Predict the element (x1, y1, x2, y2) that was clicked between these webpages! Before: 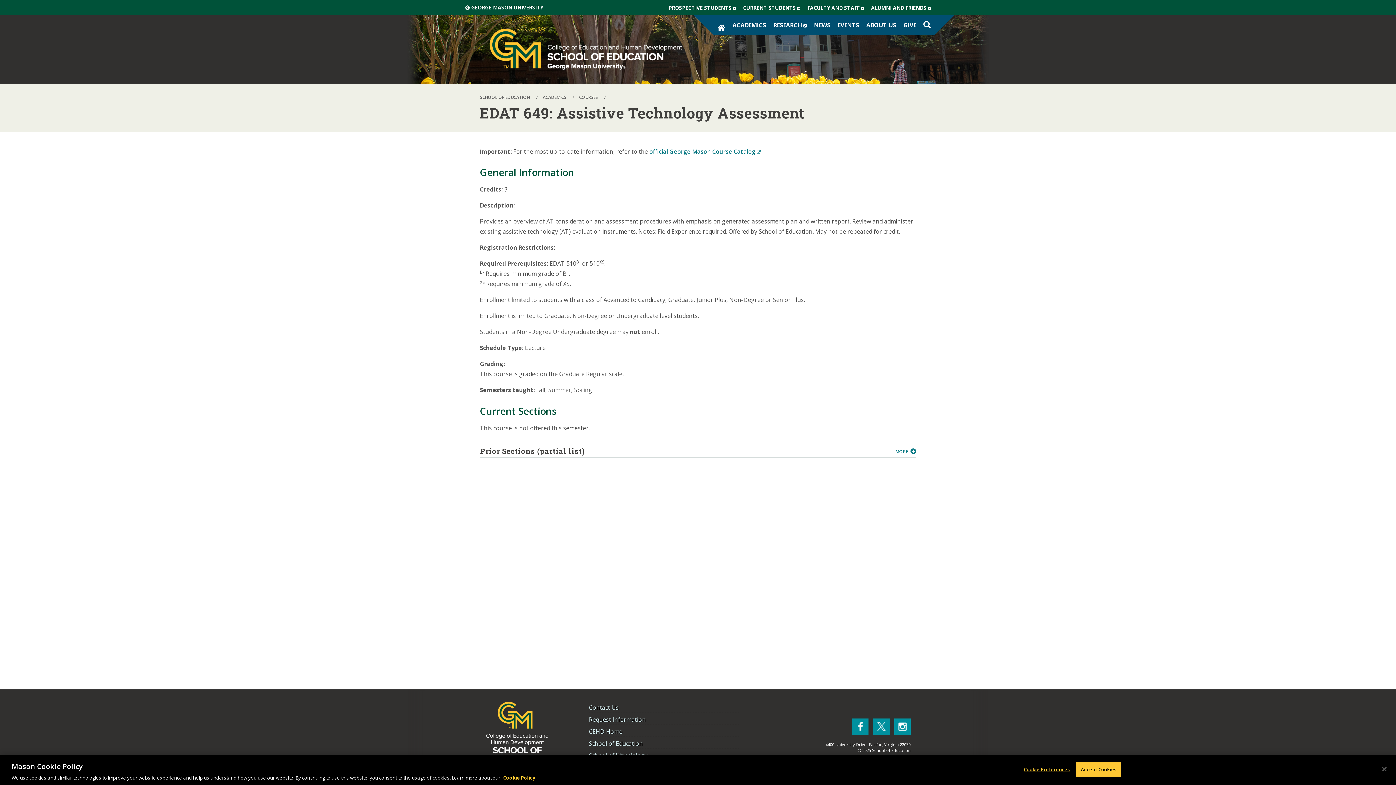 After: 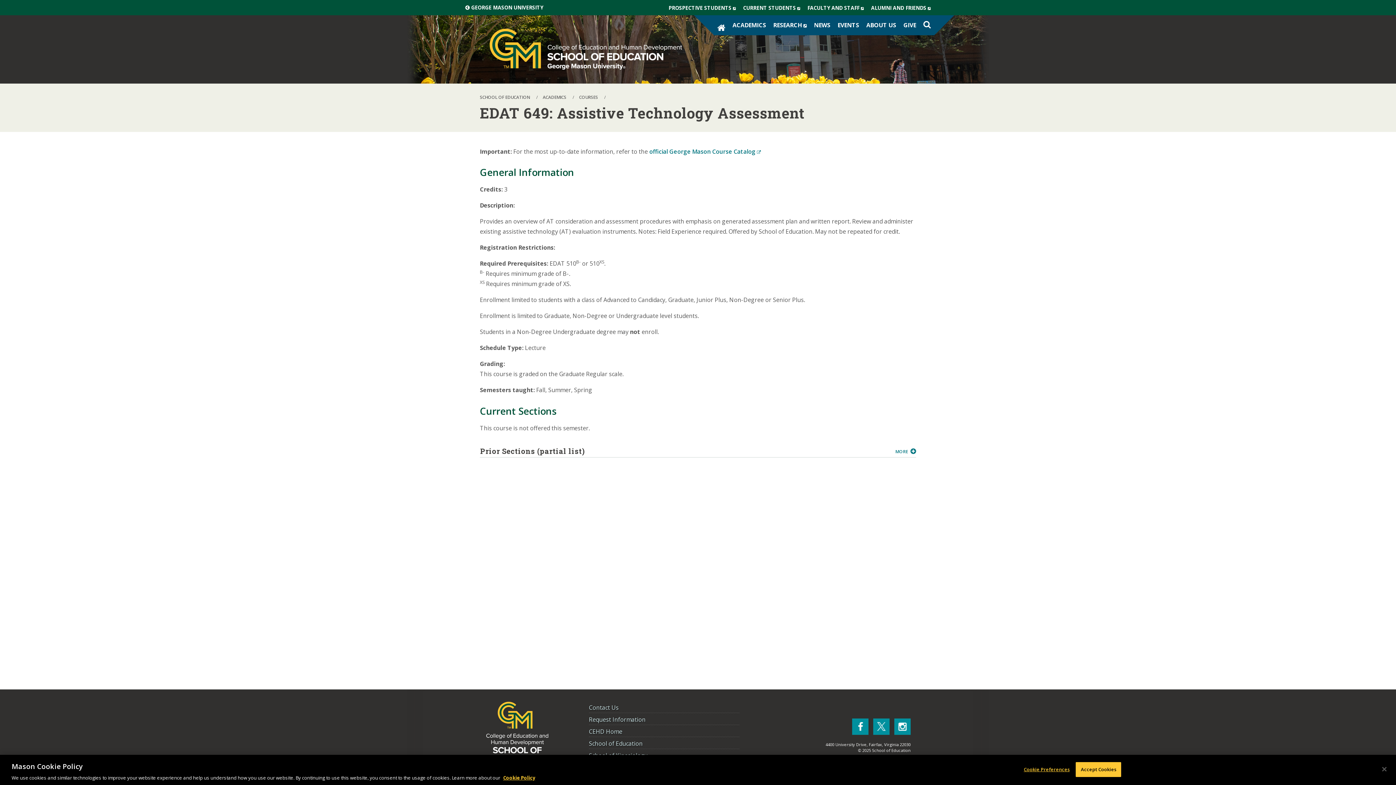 Action: bbox: (852, 718, 868, 735)